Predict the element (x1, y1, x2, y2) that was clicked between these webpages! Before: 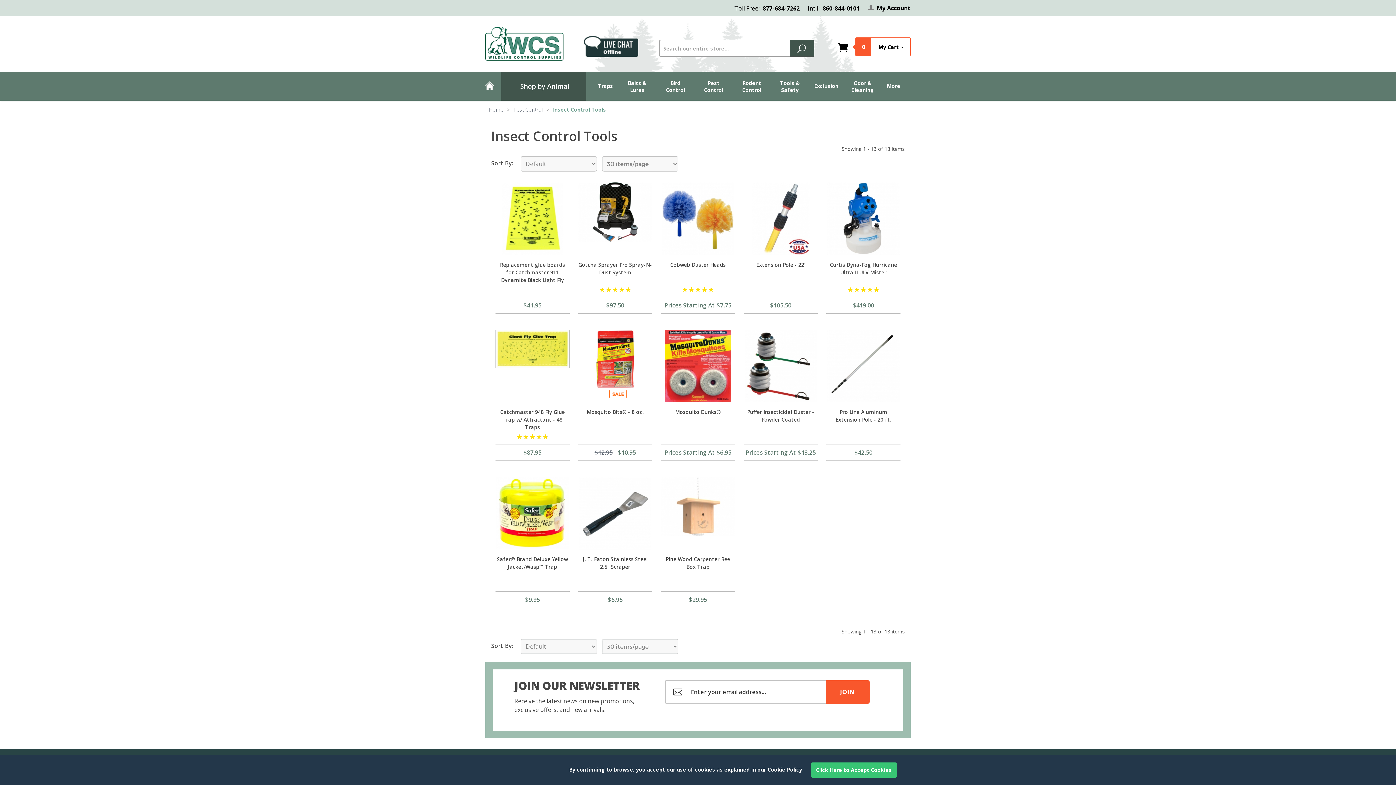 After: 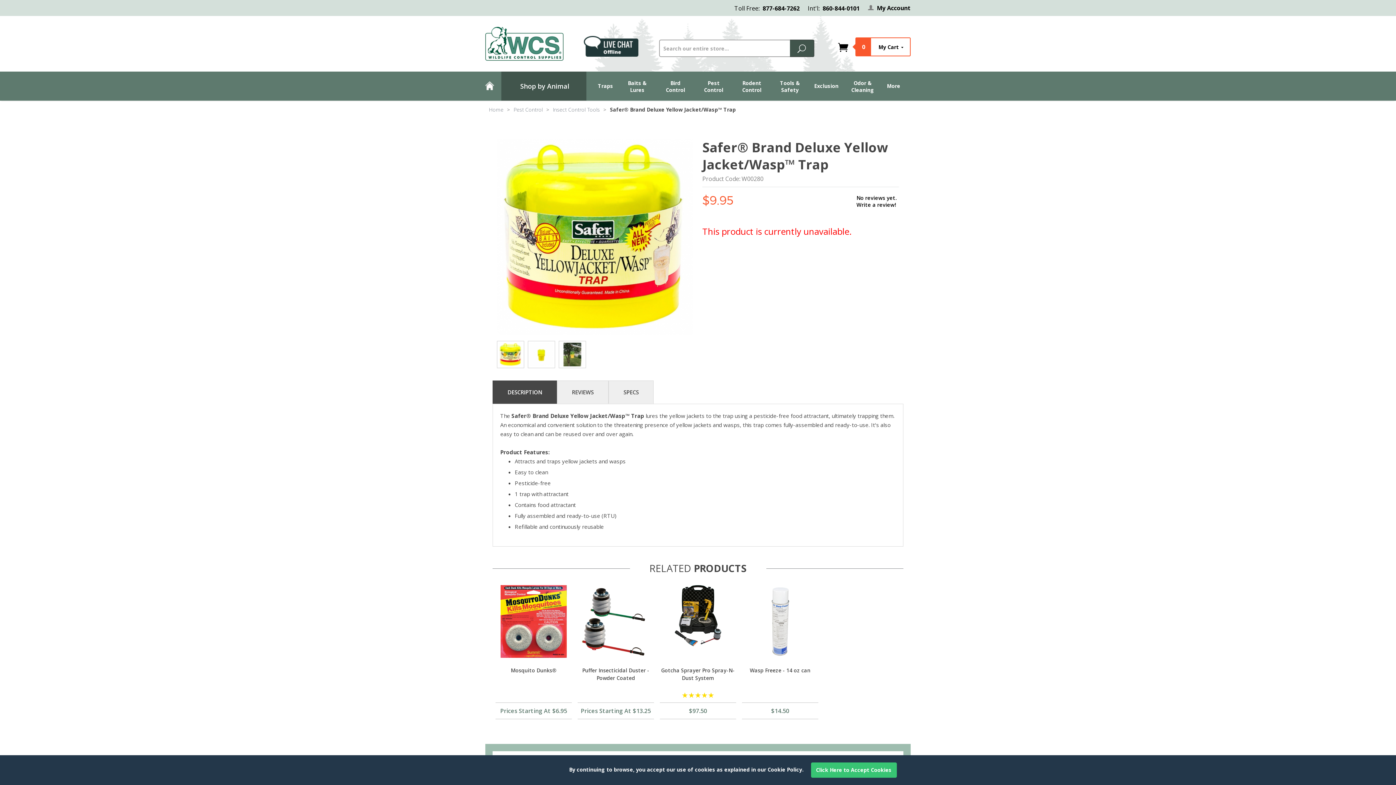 Action: bbox: (495, 477, 569, 549)